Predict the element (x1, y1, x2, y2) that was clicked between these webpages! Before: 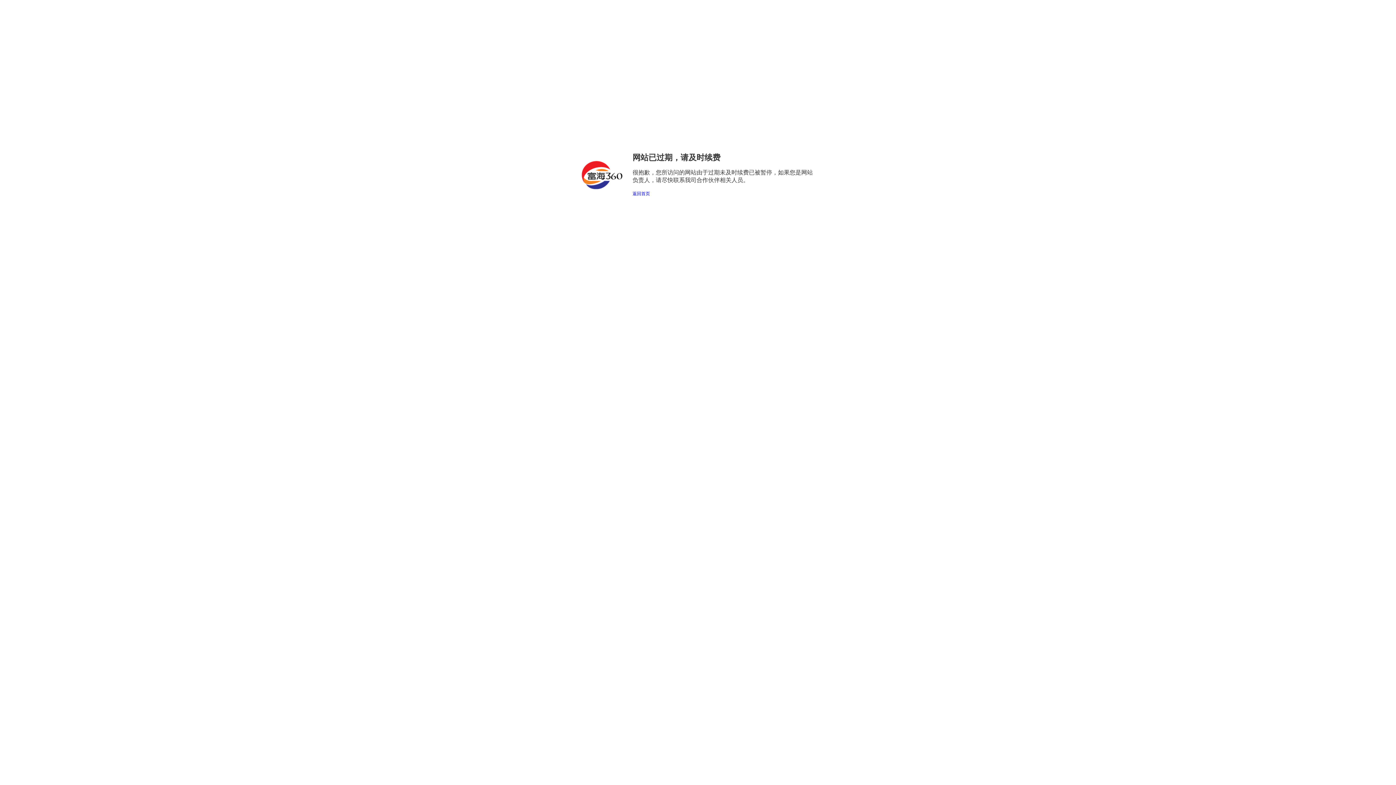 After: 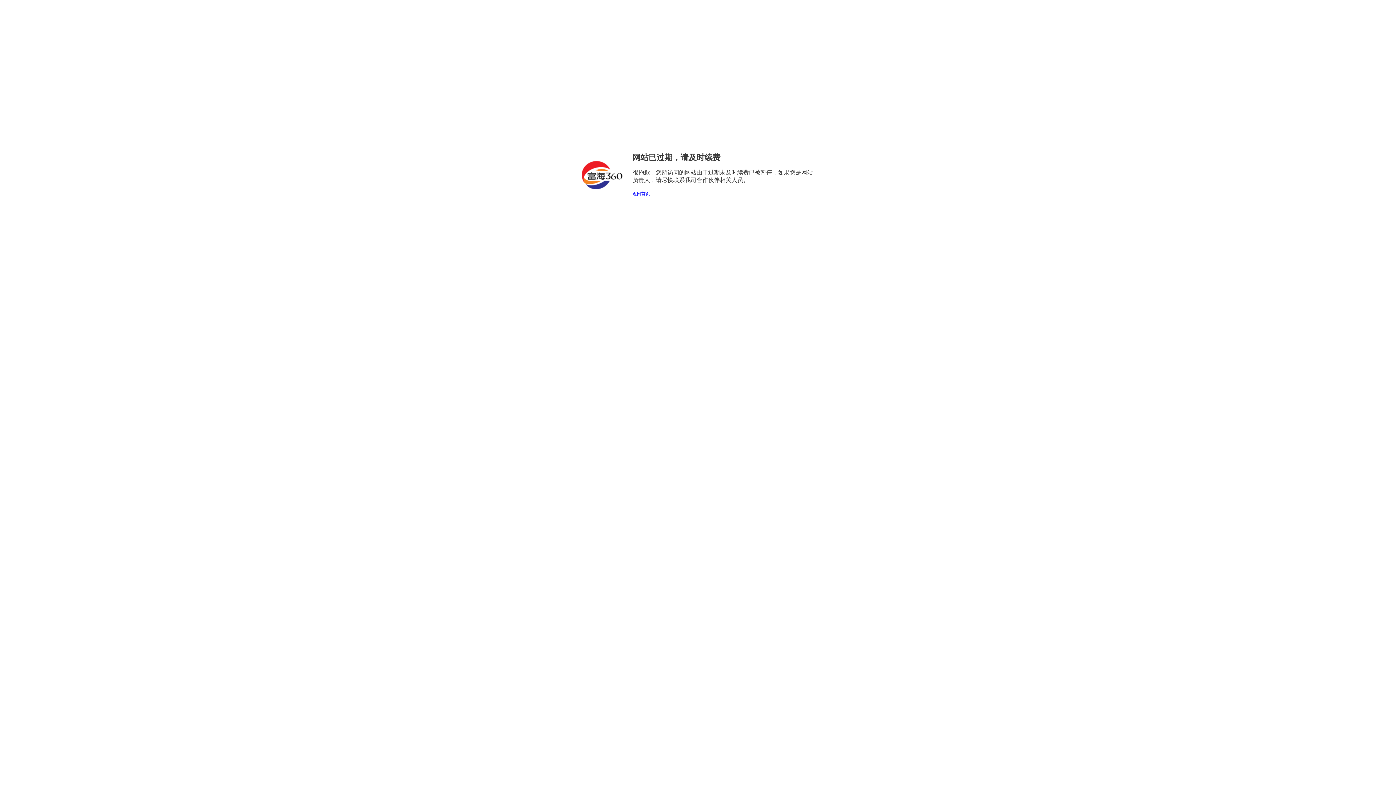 Action: bbox: (632, 191, 650, 196) label: 返回首页